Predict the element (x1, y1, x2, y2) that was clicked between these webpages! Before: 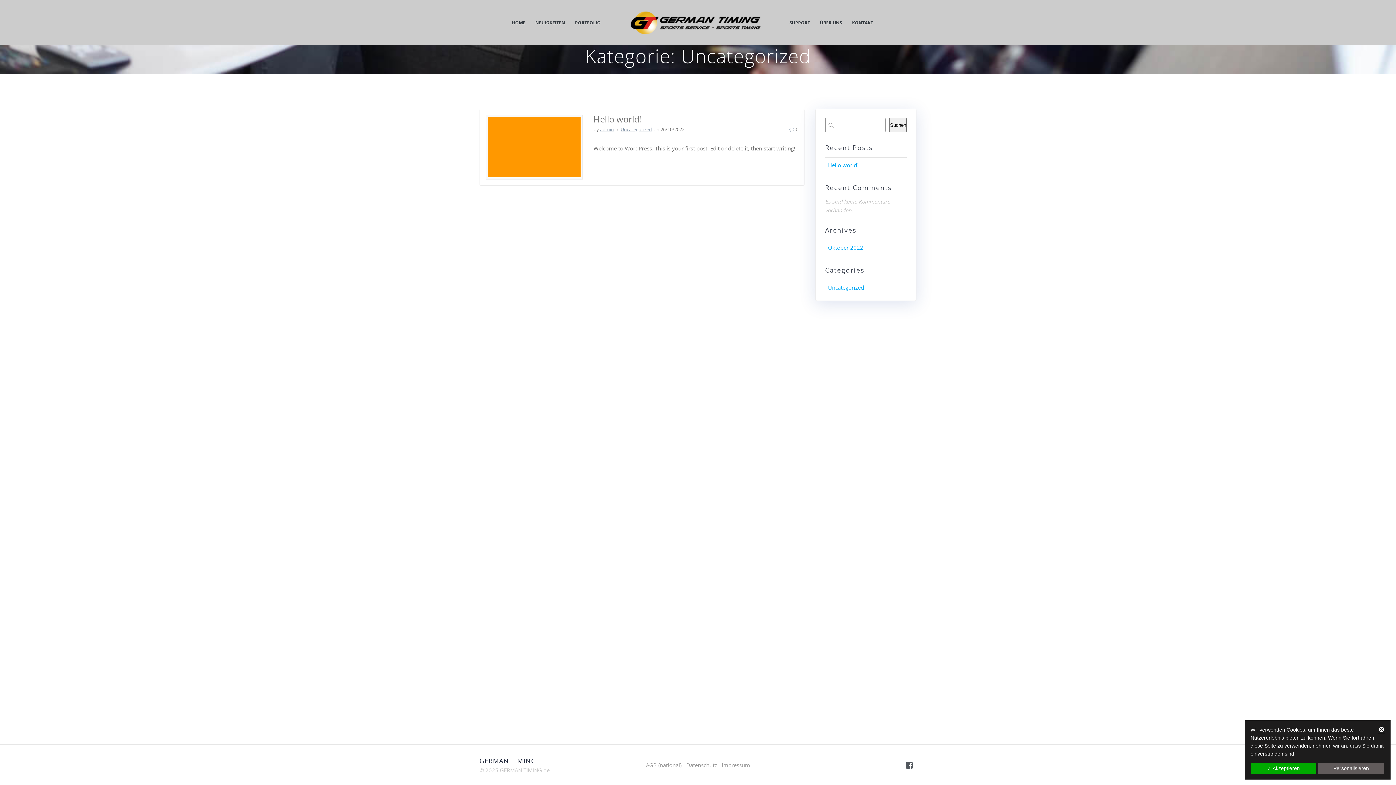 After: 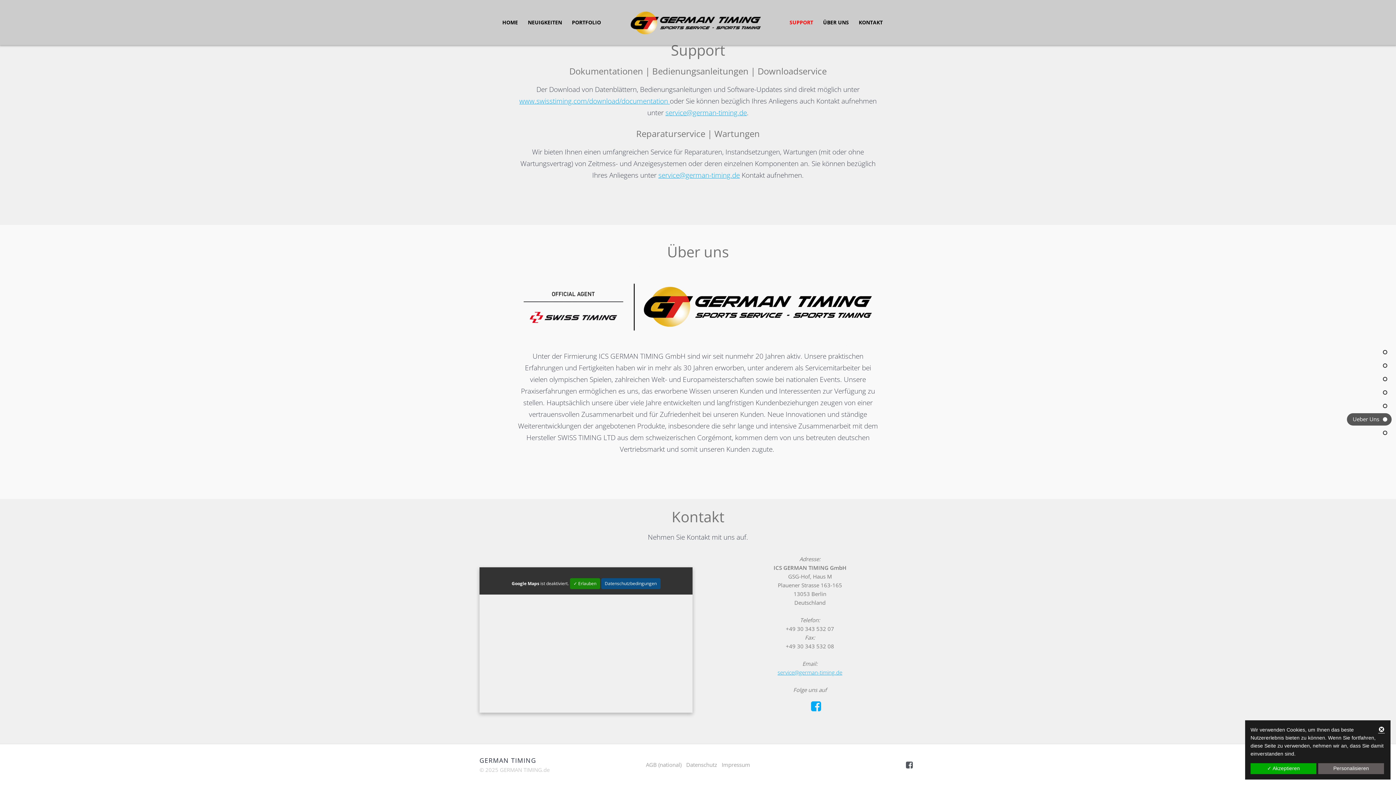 Action: label: KONTAKT bbox: (852, 19, 873, 26)